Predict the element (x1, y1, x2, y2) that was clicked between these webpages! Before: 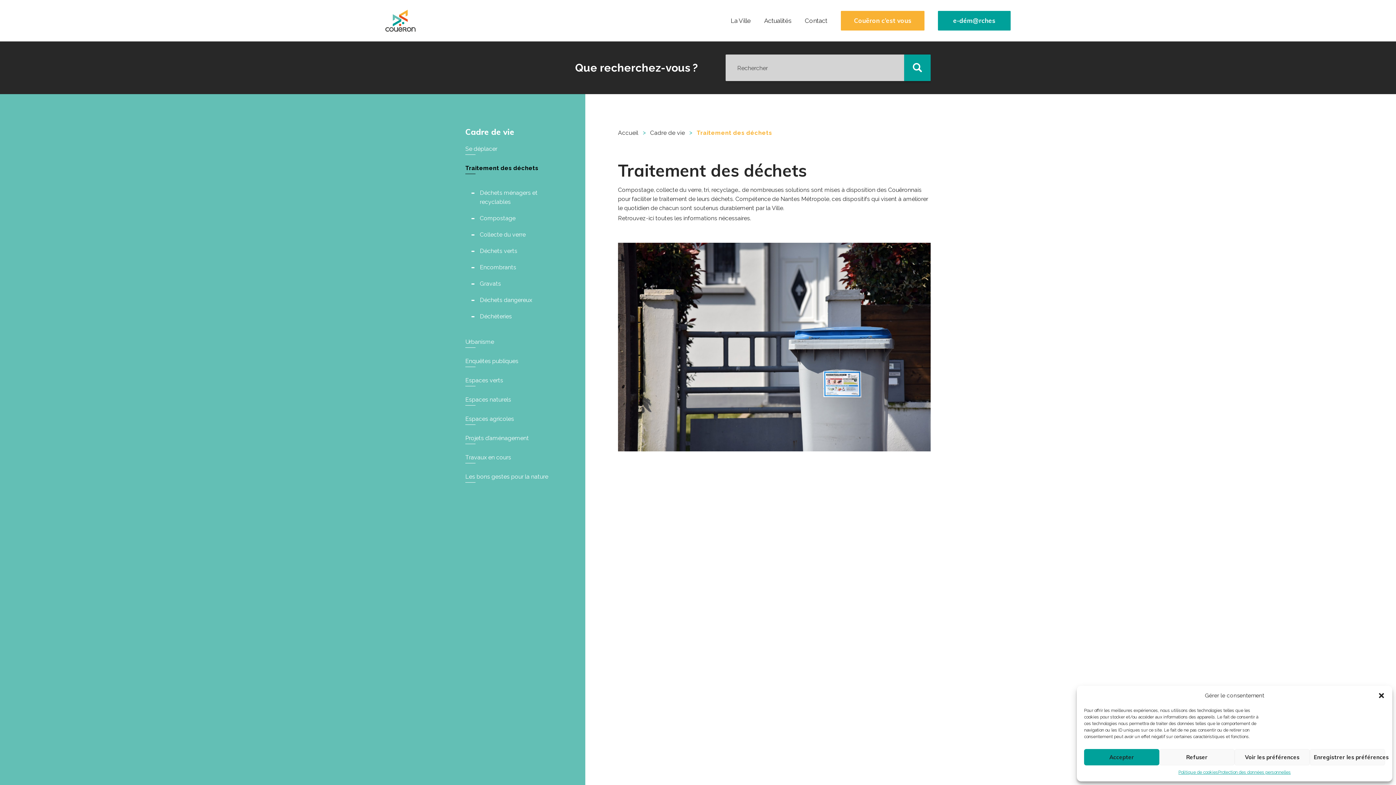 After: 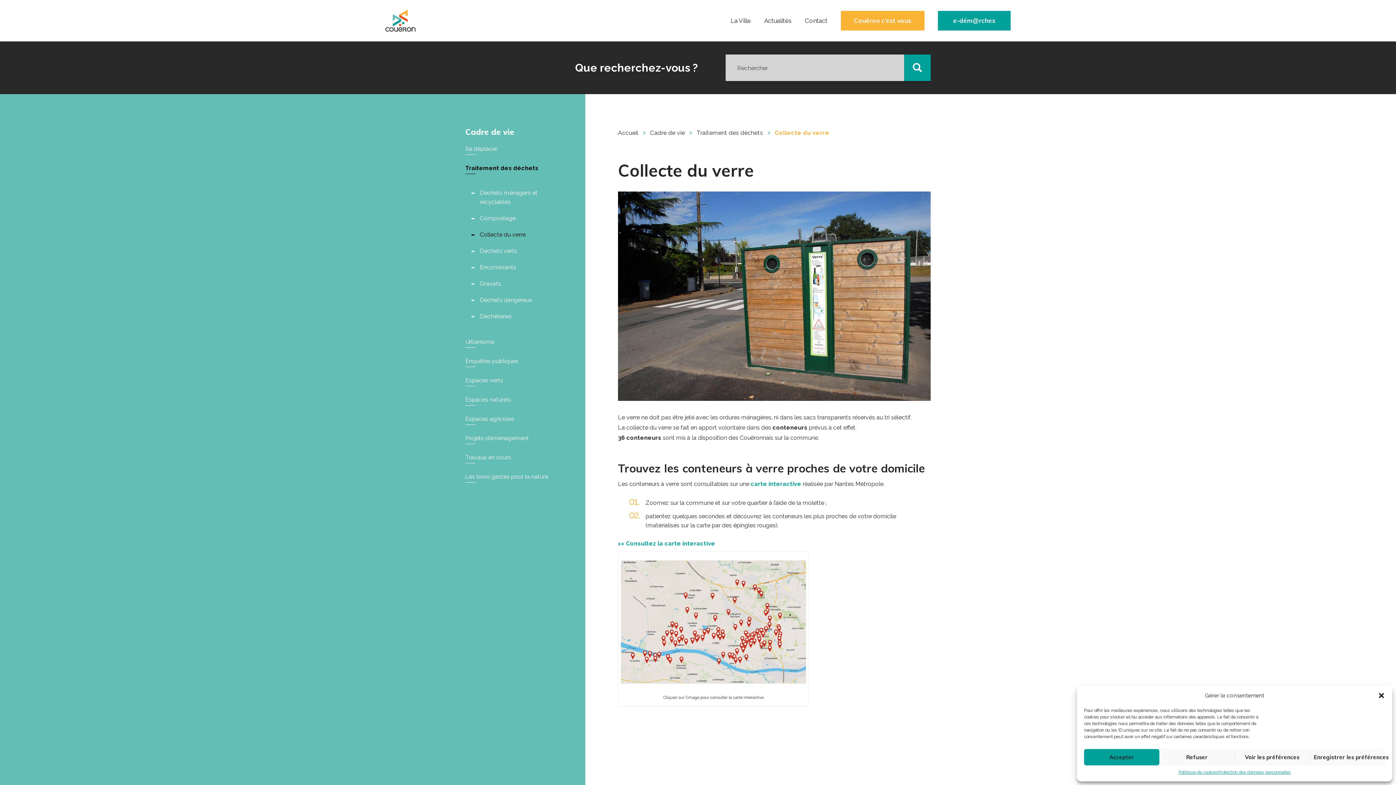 Action: bbox: (480, 230, 525, 239) label: Collecte du verre